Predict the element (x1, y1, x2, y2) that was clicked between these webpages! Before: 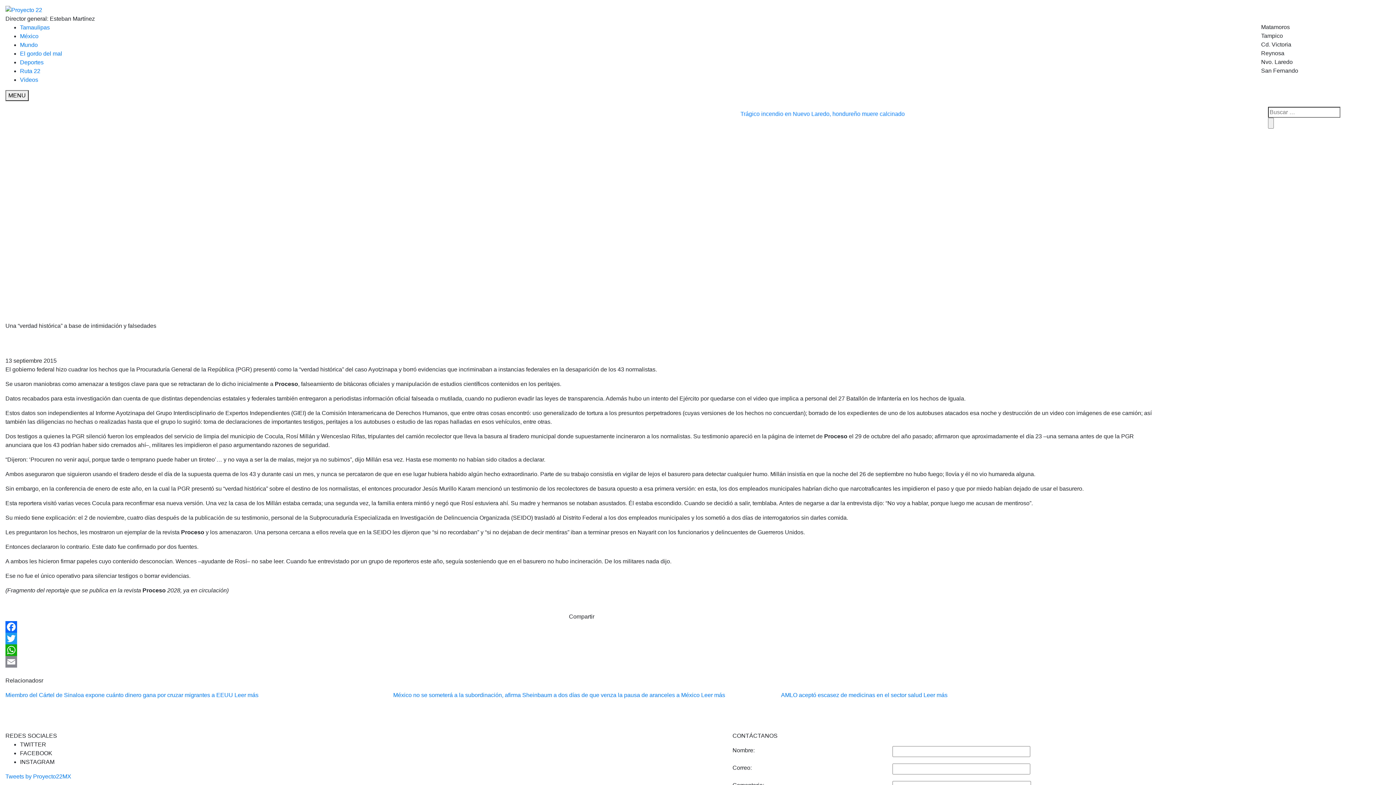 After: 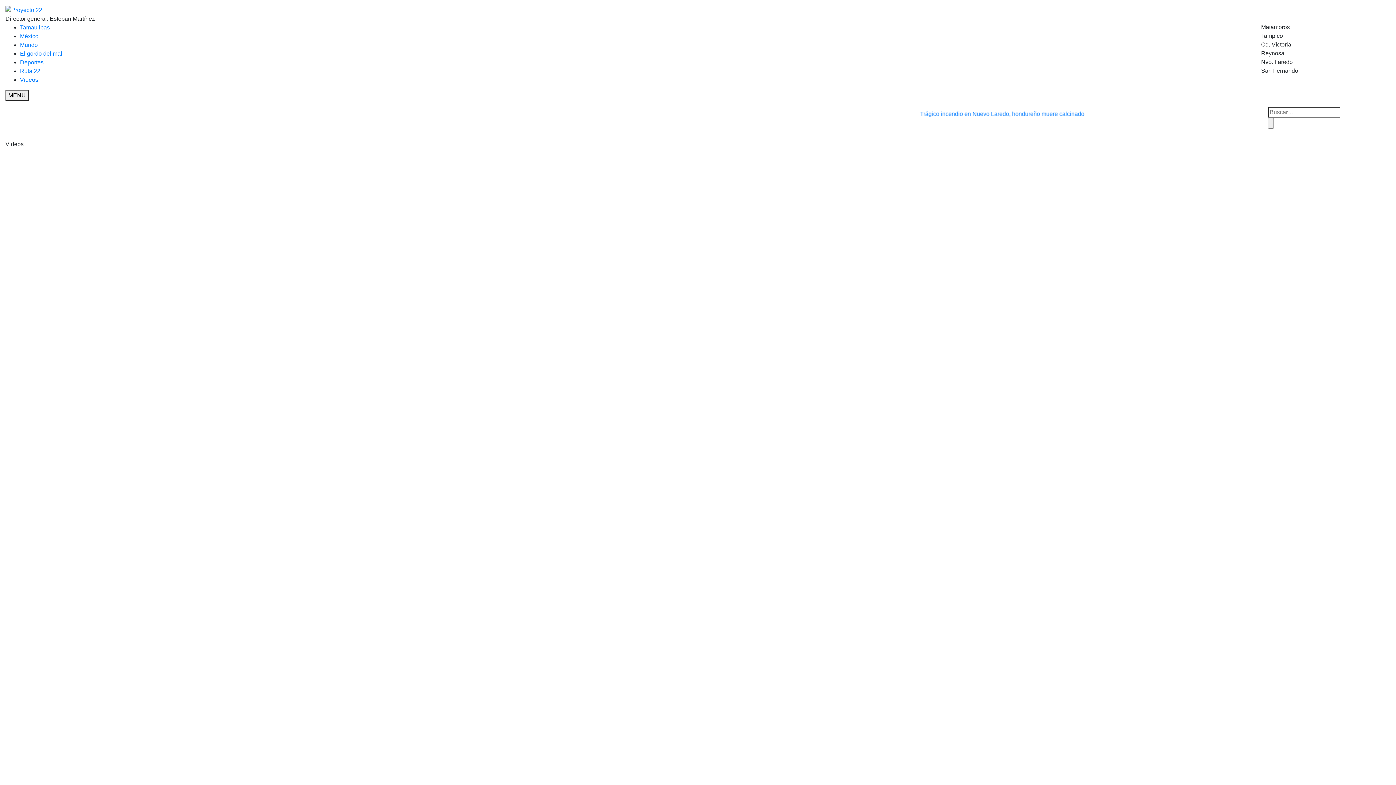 Action: bbox: (20, 76, 38, 82) label: Videos